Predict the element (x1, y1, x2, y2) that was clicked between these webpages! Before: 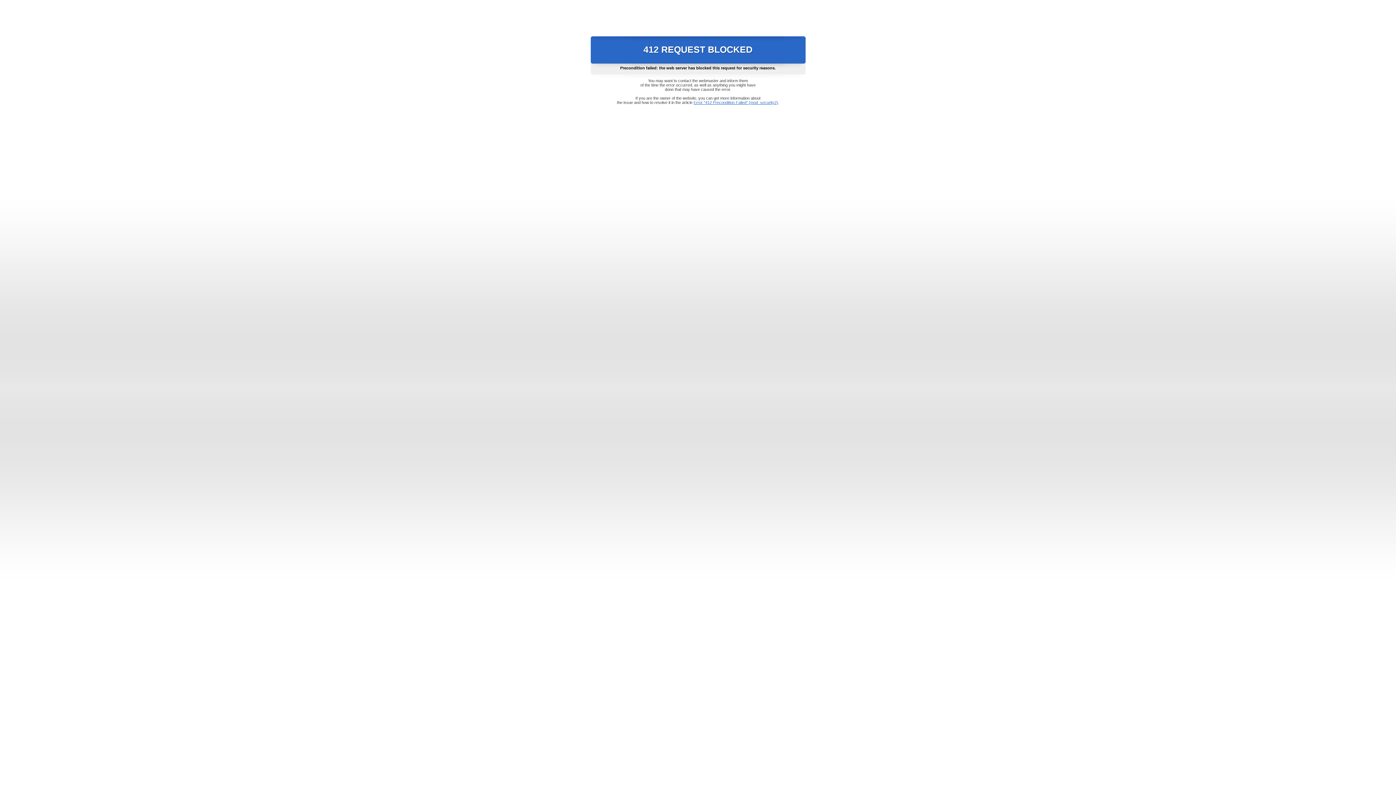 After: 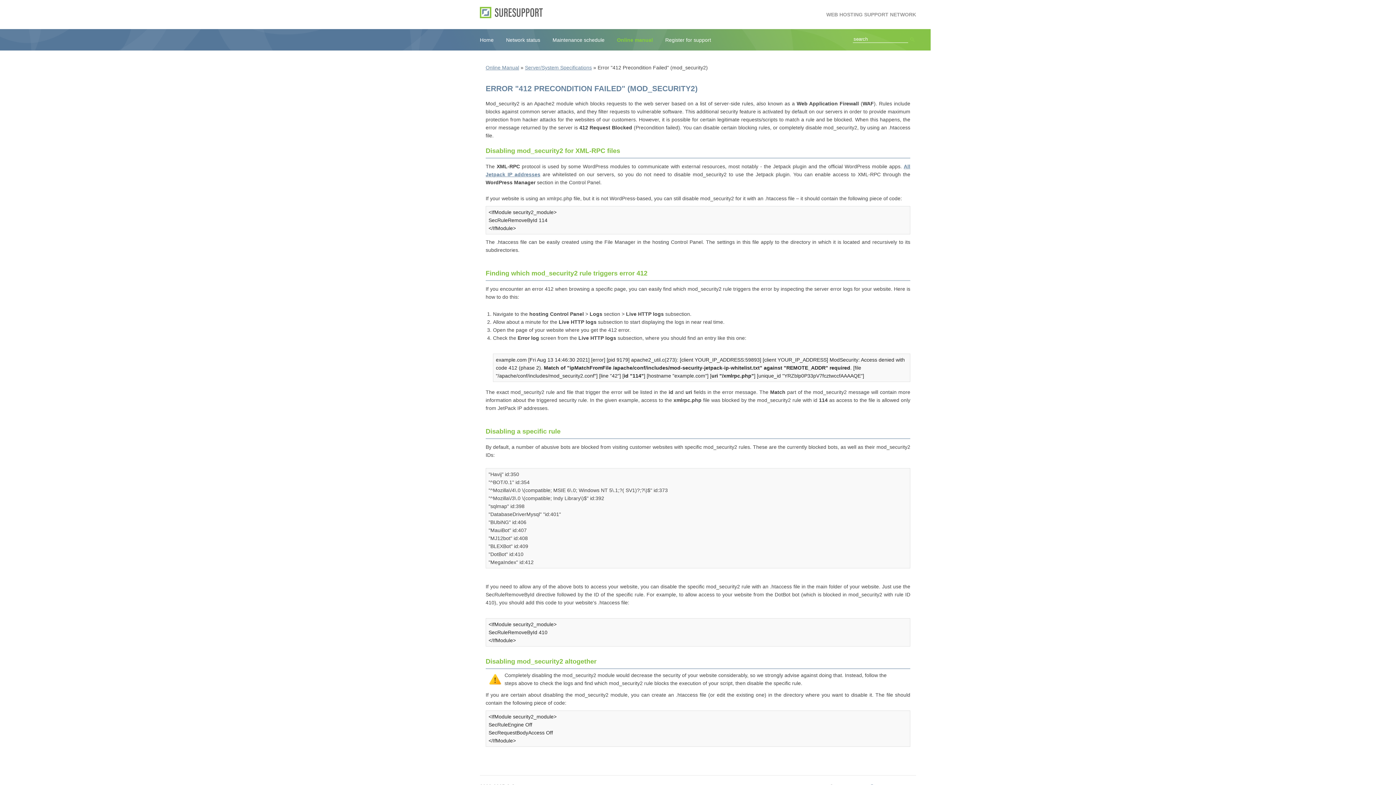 Action: bbox: (693, 100, 778, 104) label: Error "412 Precondition Failed" (mod_security2)